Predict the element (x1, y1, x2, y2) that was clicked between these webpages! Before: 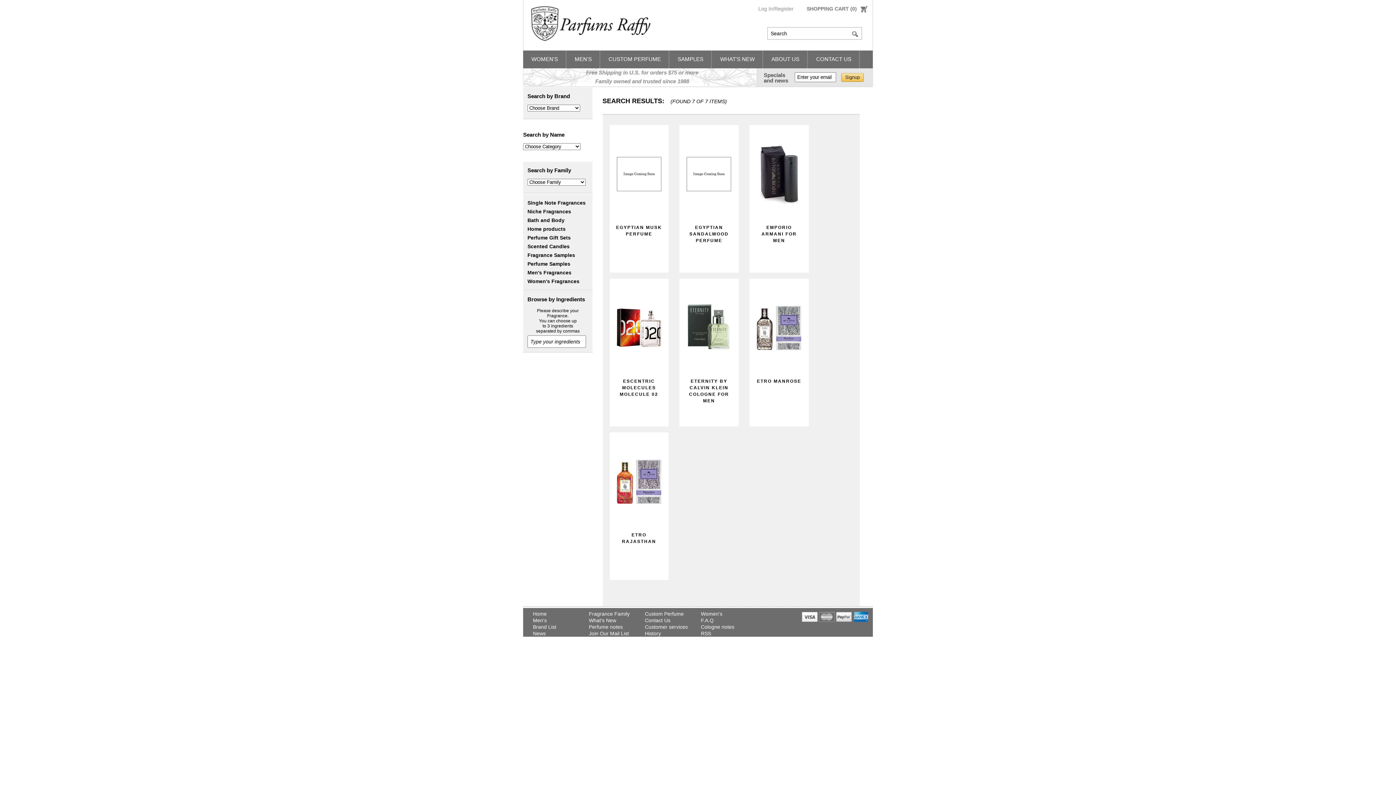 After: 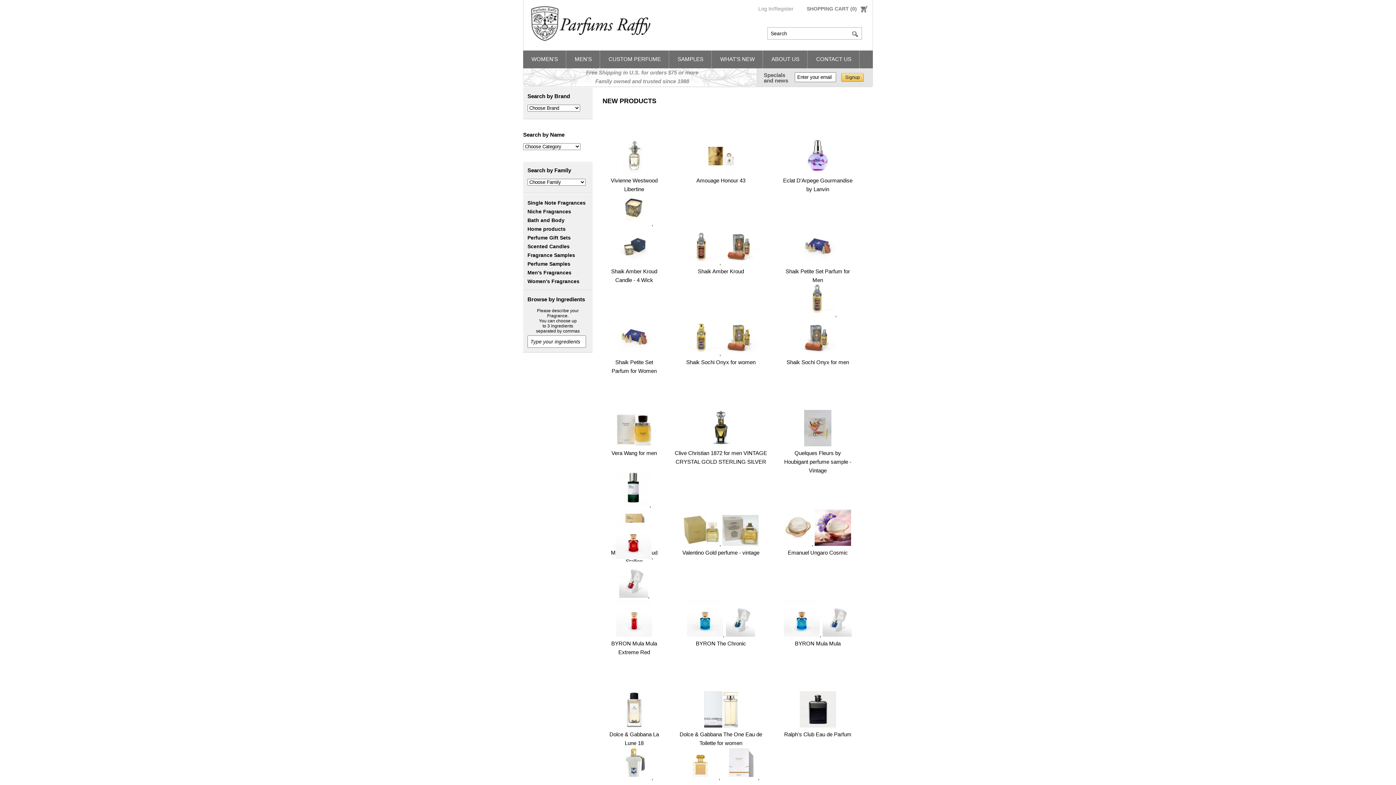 Action: bbox: (712, 50, 763, 68) label: WHAT'S NEW